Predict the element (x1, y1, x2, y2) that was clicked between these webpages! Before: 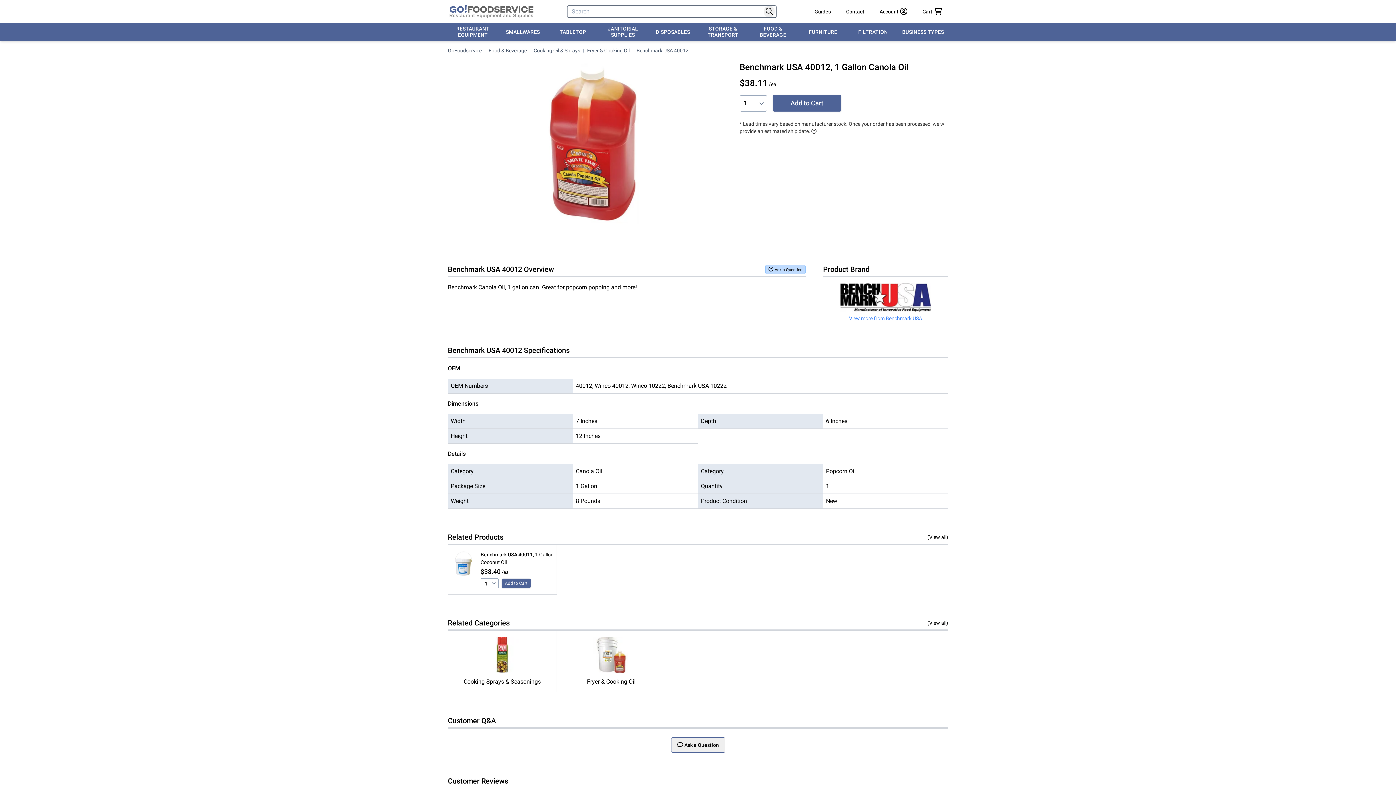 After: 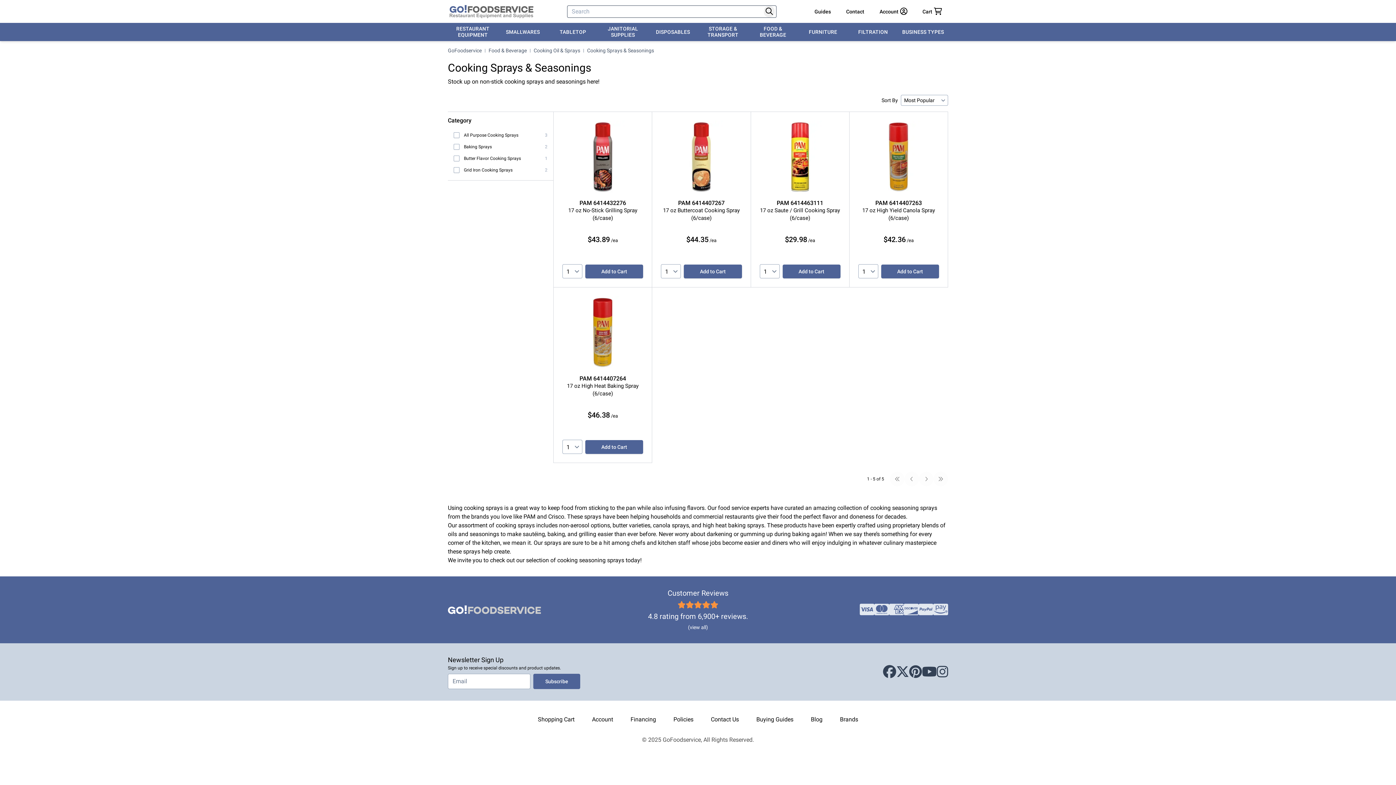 Action: bbox: (459, 637, 545, 686) label: Cooking Sprays & Seasonings